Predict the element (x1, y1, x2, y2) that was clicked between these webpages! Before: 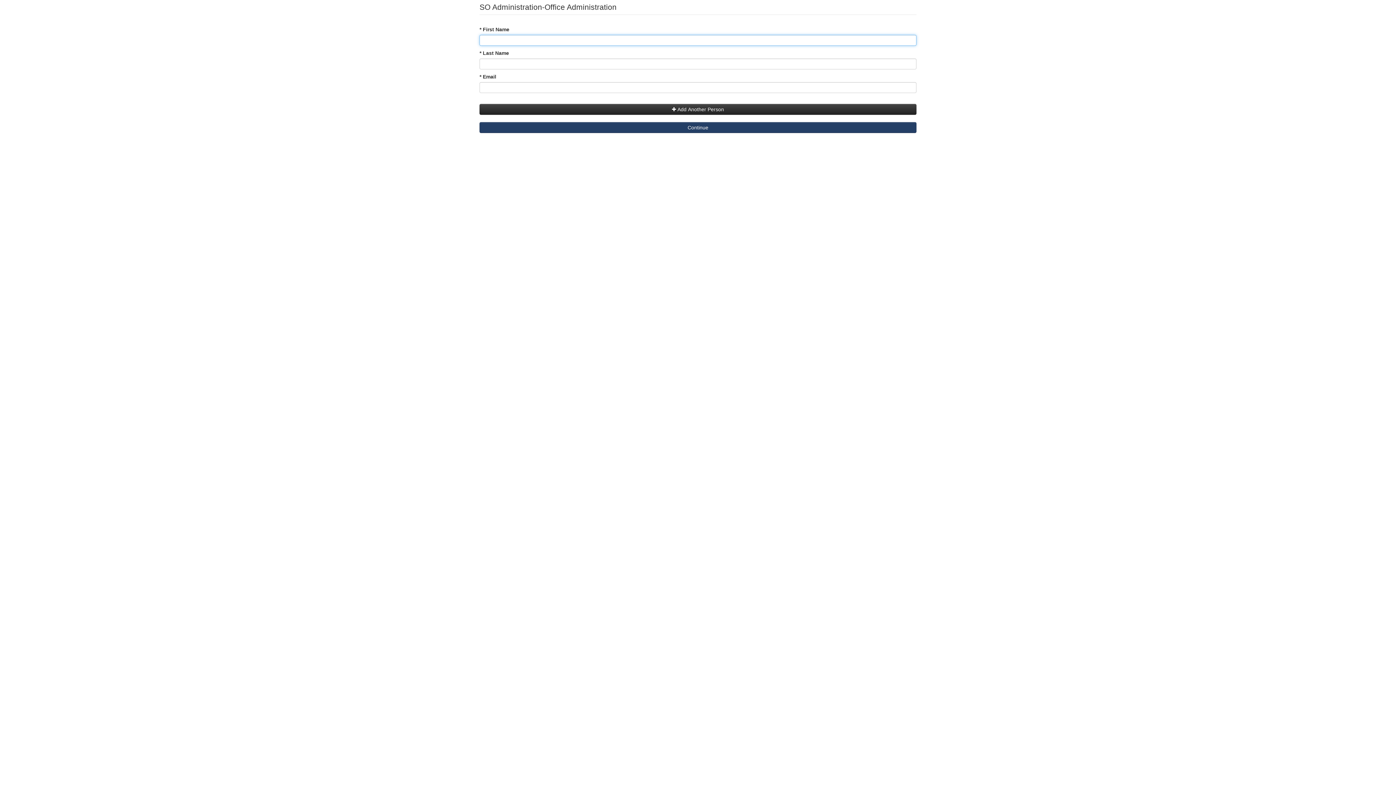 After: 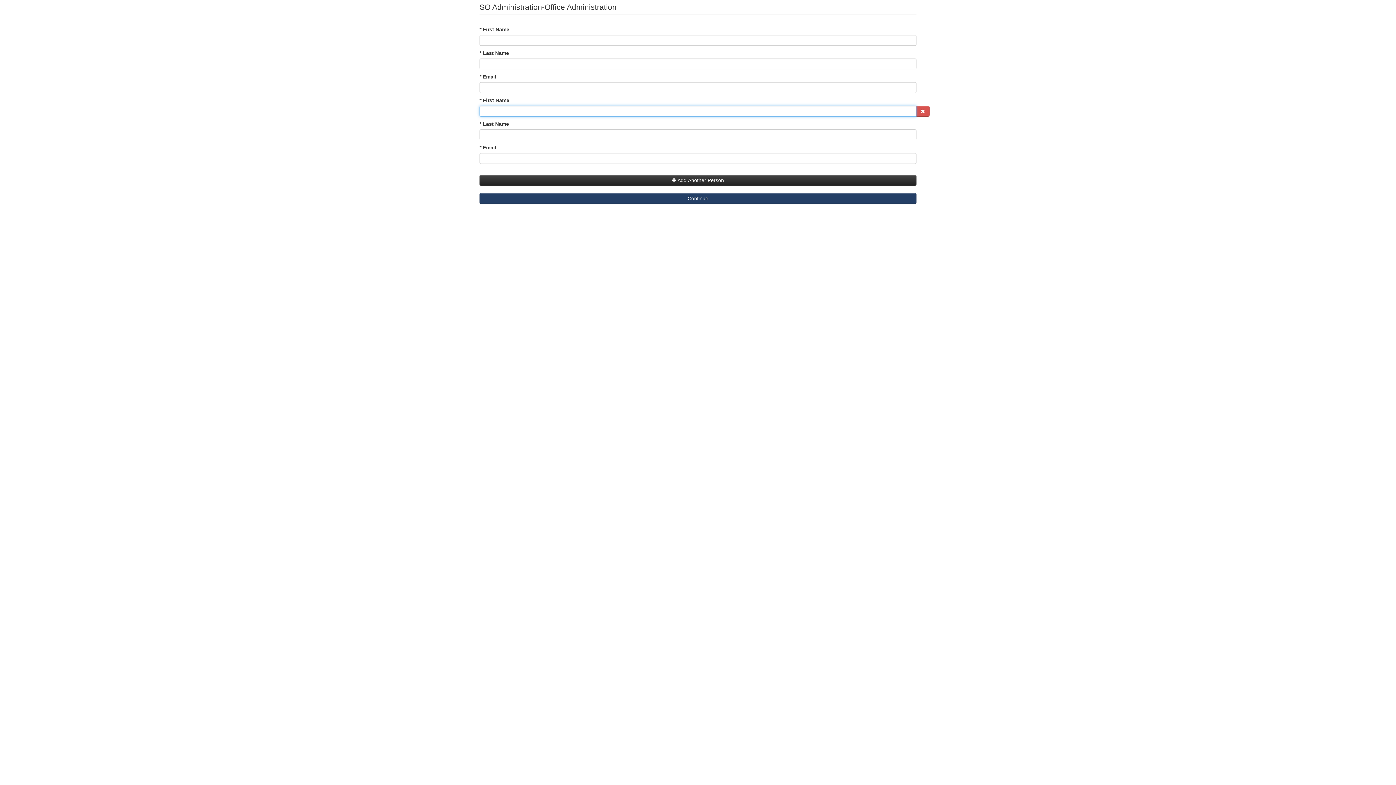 Action: bbox: (479, 104, 916, 114) label:  Add Another Person